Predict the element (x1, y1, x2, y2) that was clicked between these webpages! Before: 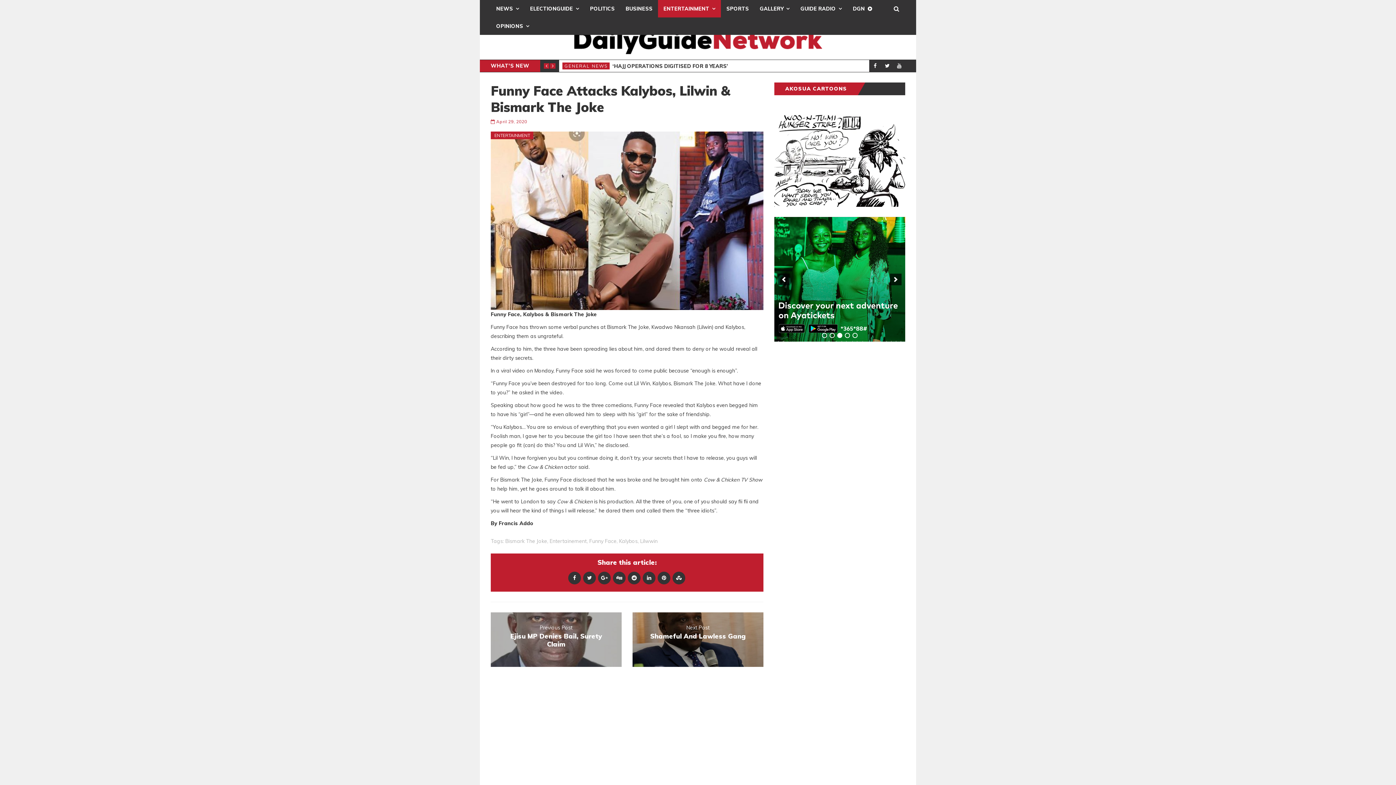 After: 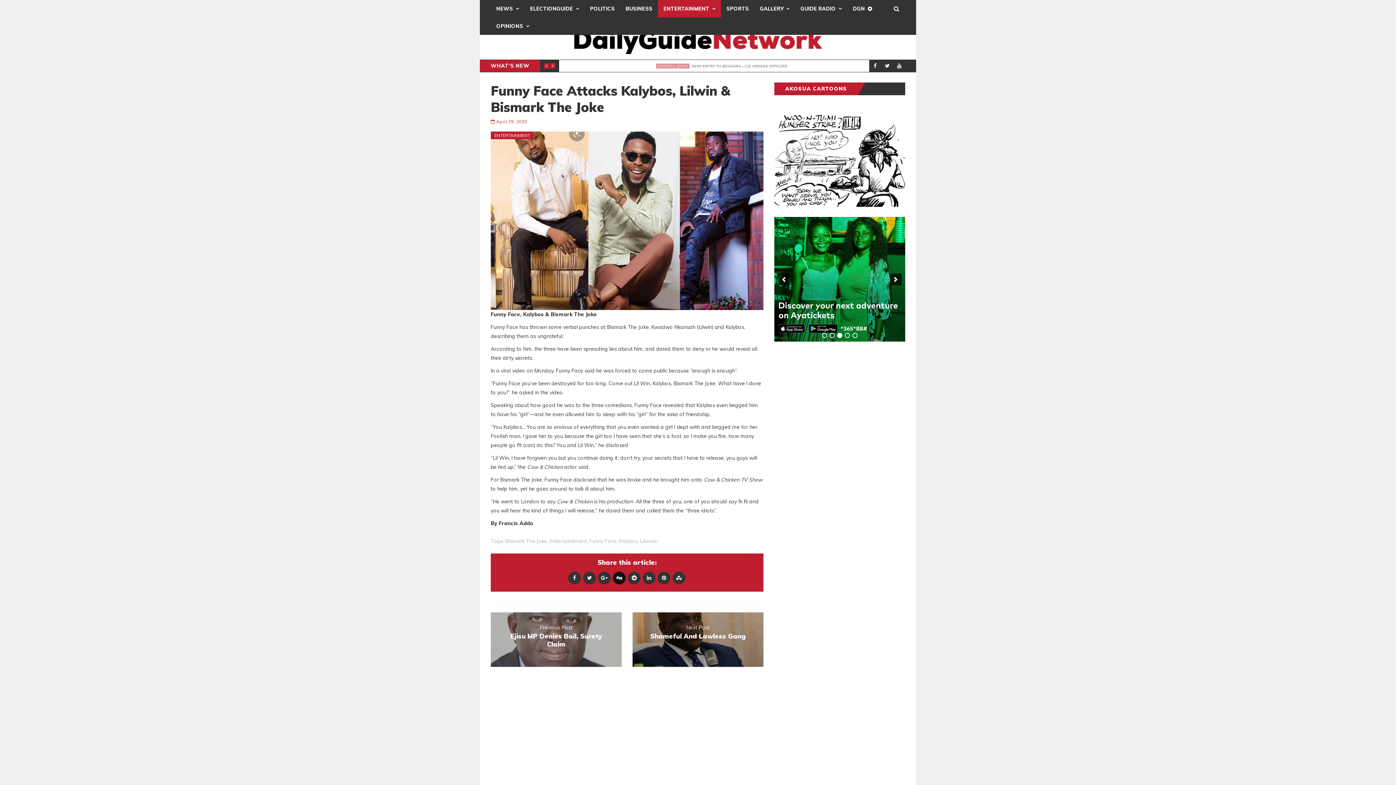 Action: bbox: (613, 574, 625, 581)